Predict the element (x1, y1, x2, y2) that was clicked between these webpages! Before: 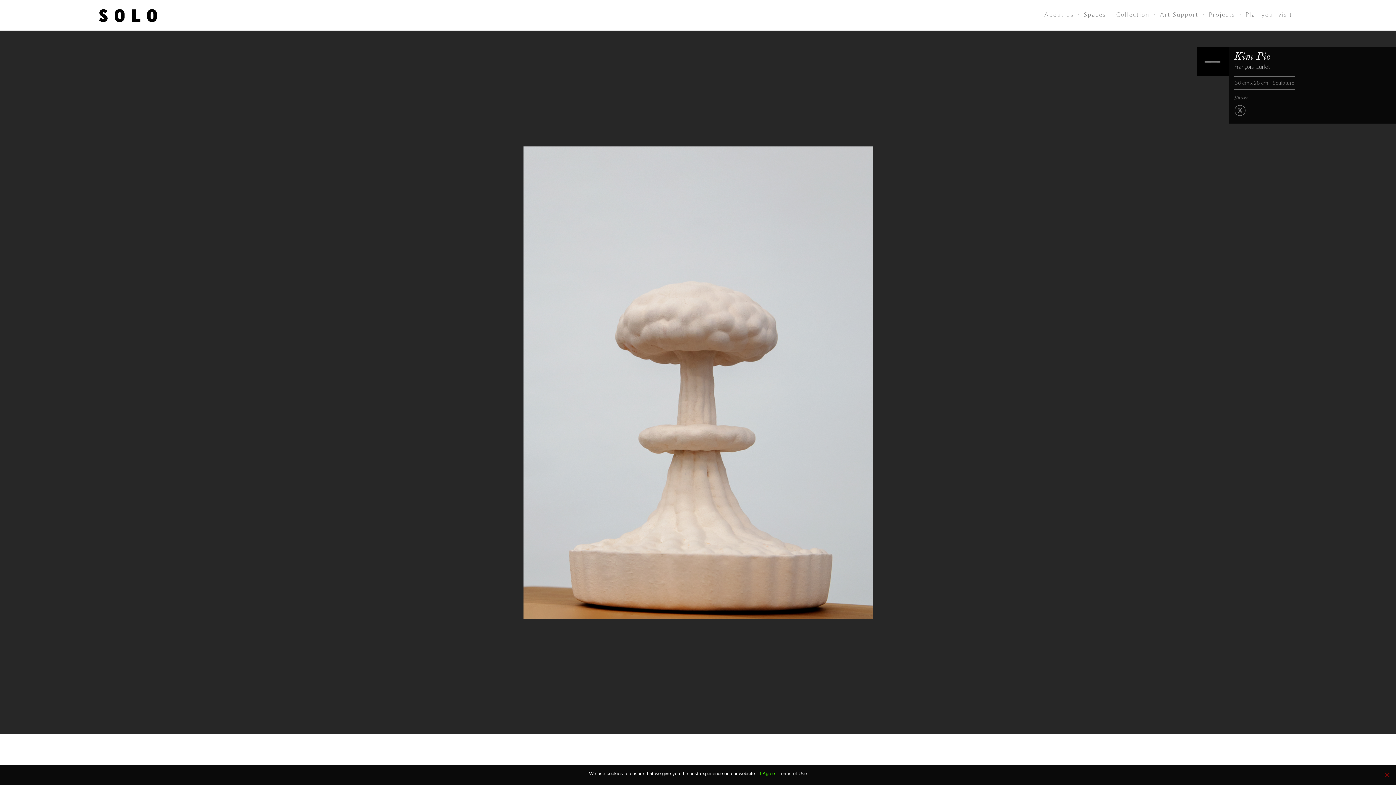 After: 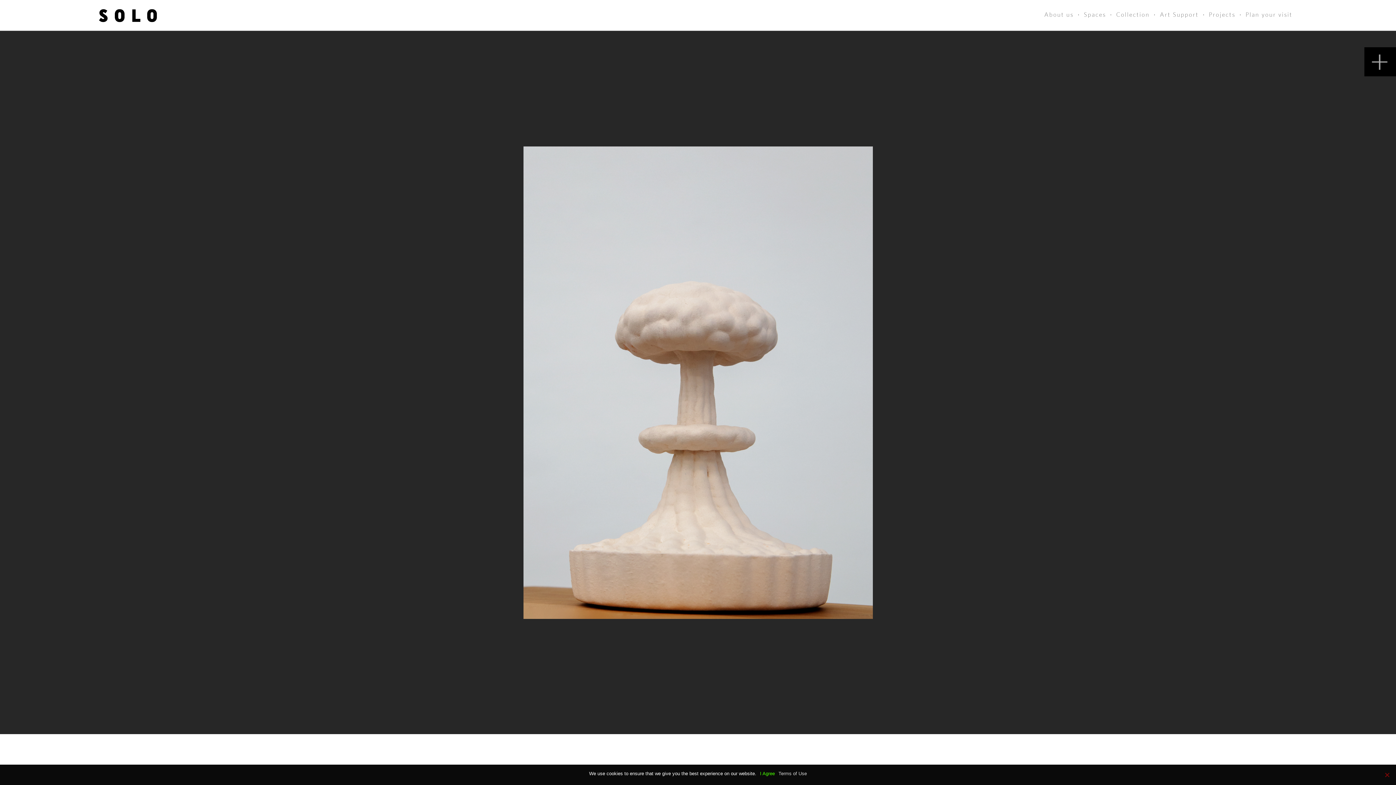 Action: bbox: (1197, 47, 1229, 76) label: Details